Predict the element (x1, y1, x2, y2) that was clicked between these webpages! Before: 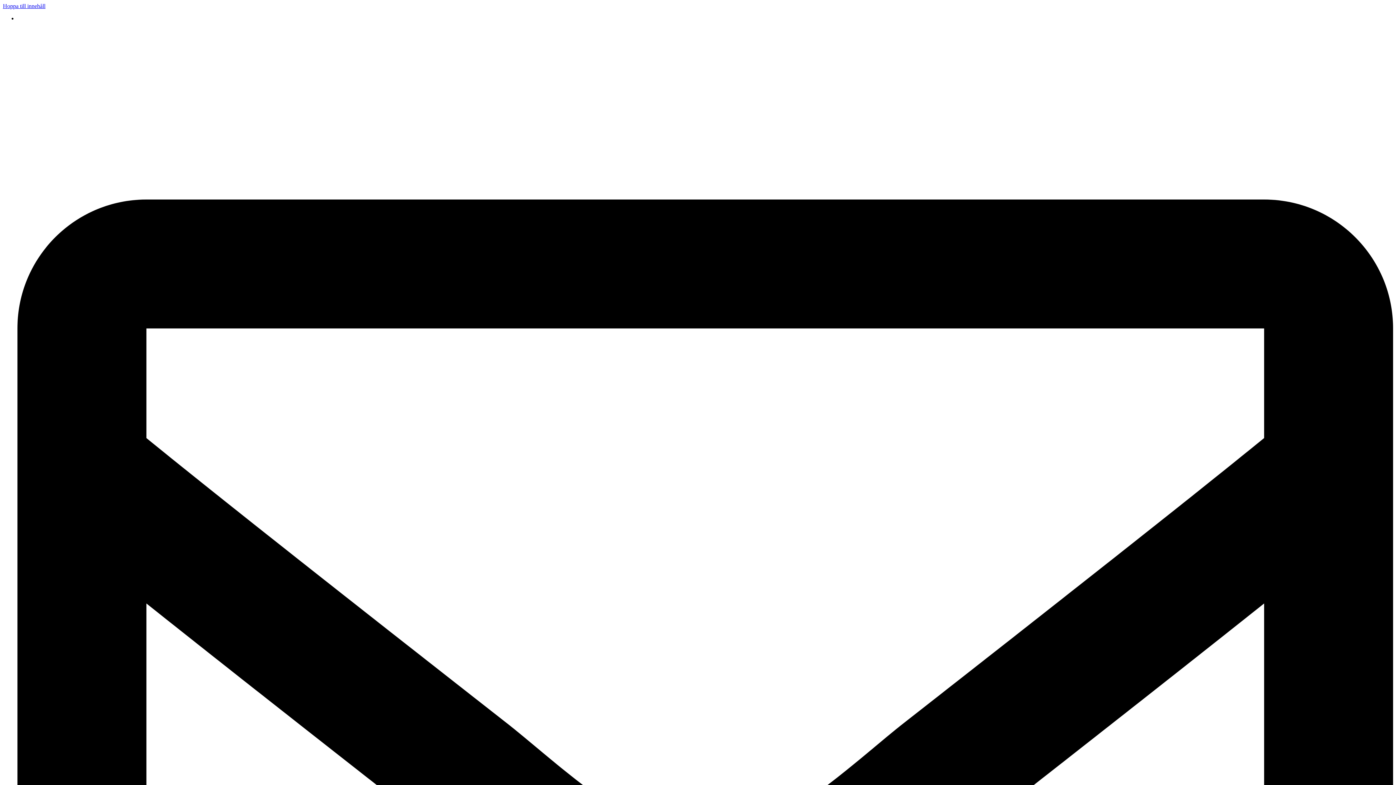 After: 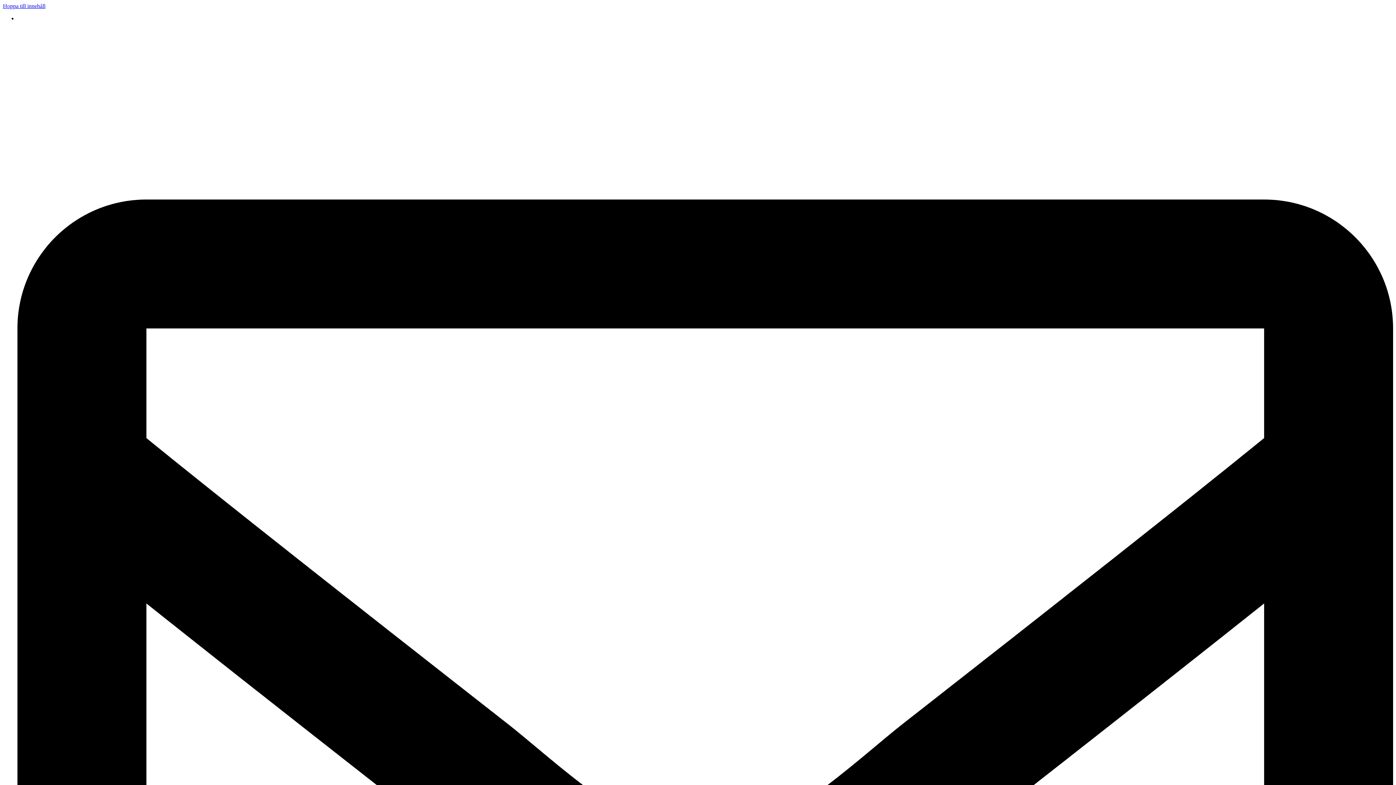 Action: label: Hoppa till innehåll bbox: (2, 2, 45, 9)